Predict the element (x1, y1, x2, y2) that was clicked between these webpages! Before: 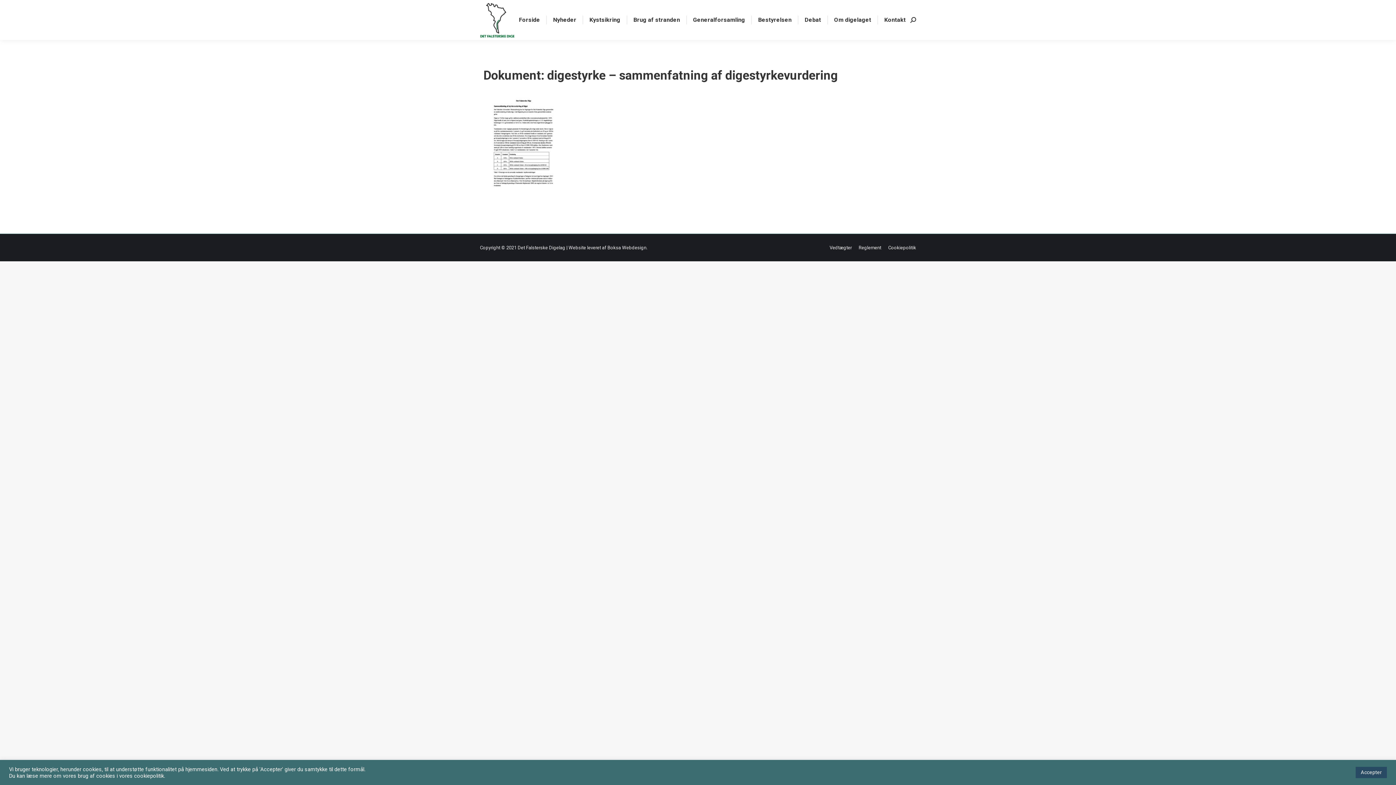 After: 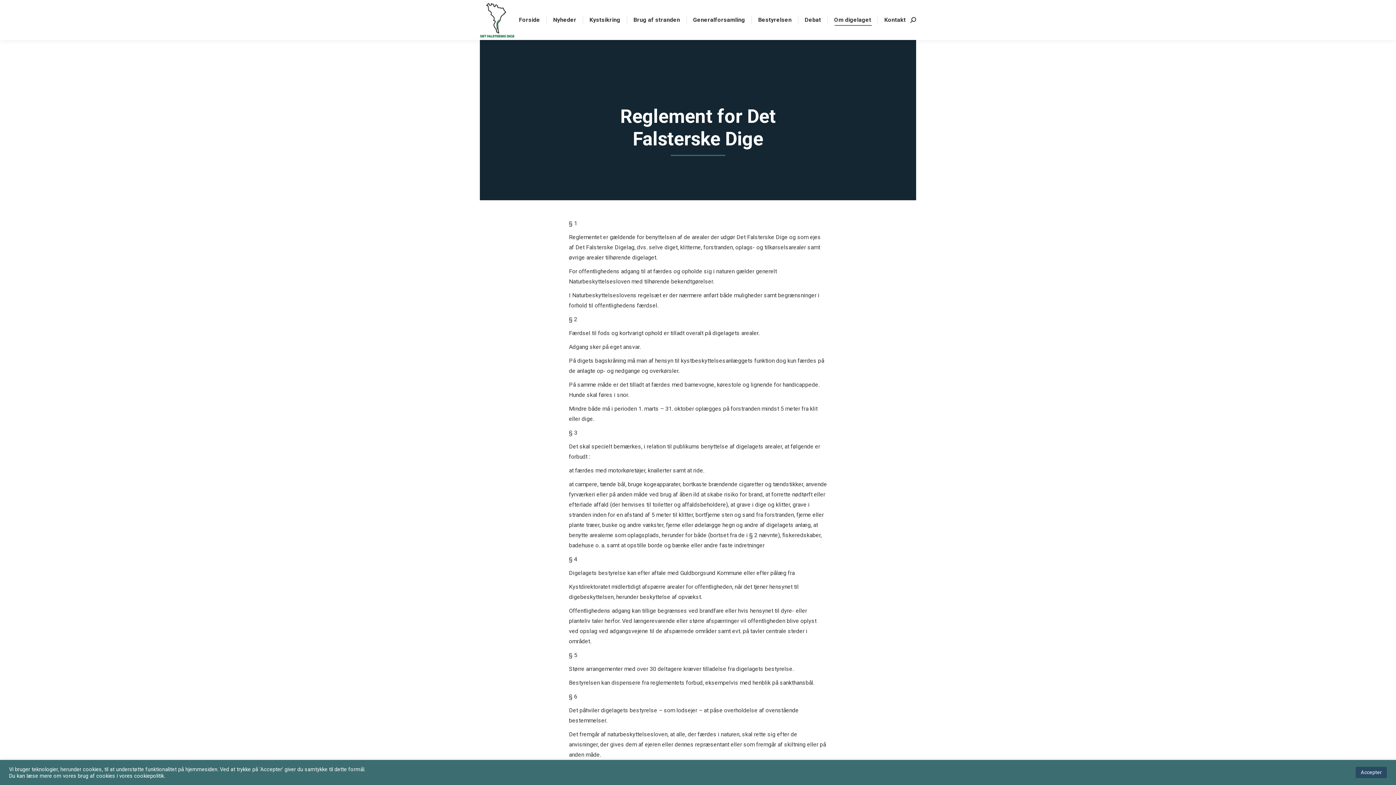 Action: bbox: (858, 243, 881, 252) label: Reglement